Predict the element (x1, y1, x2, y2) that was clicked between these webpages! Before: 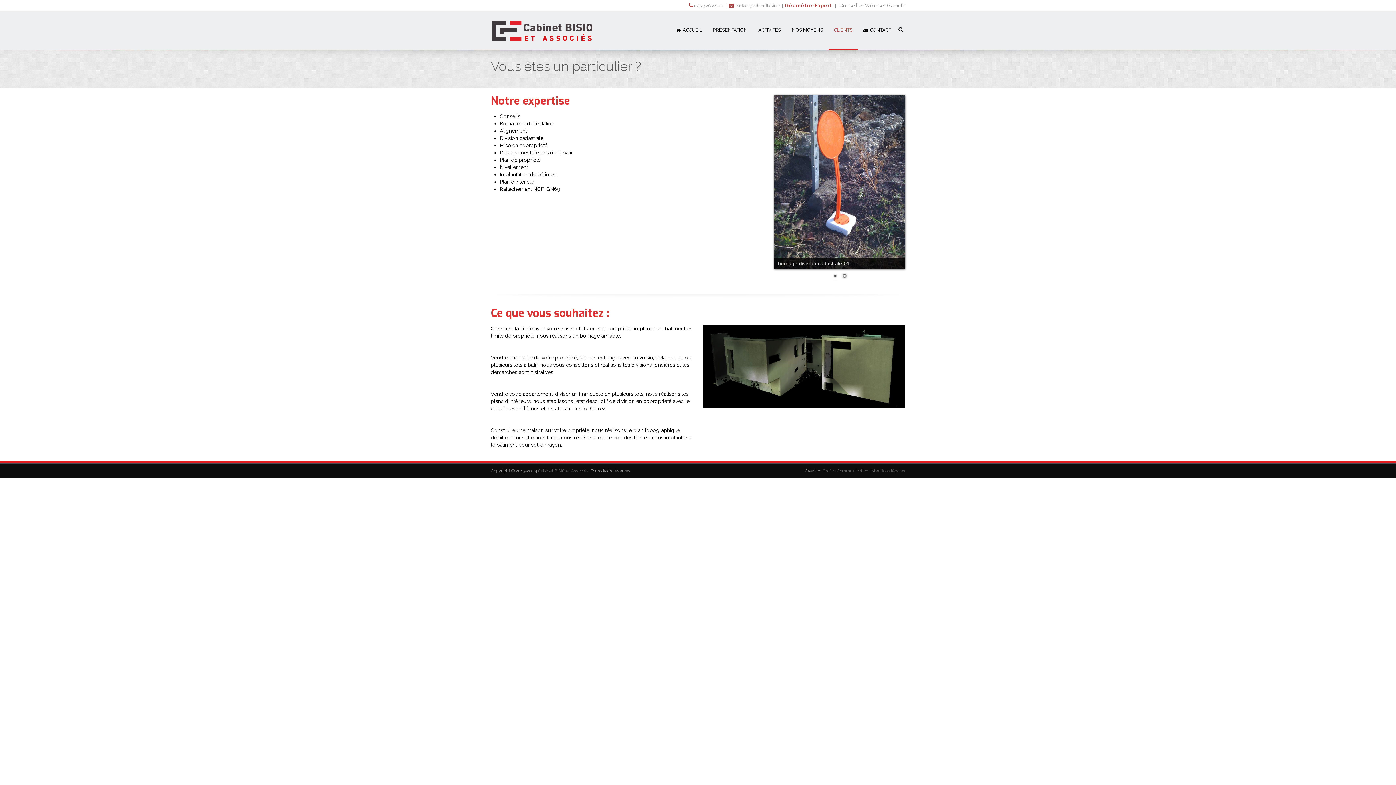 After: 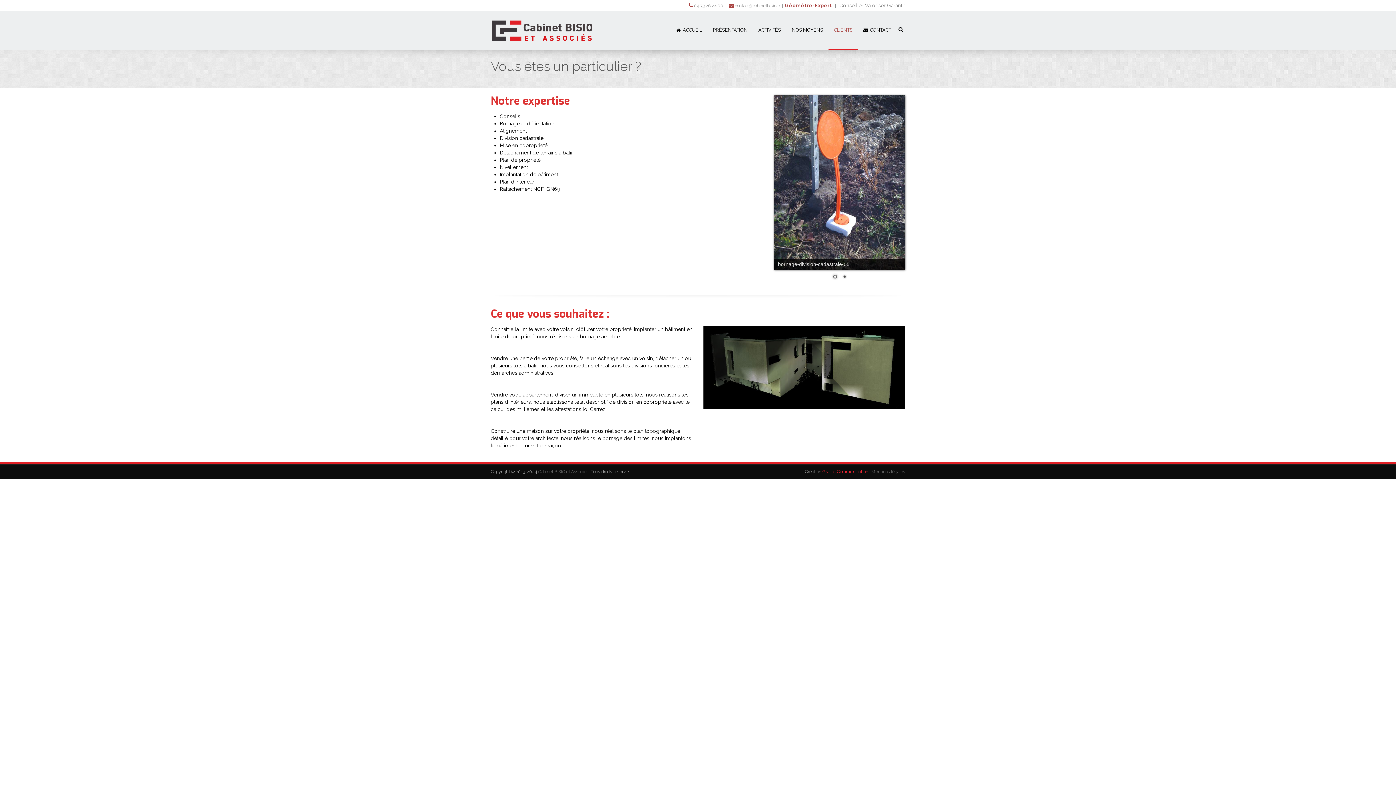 Action: bbox: (822, 469, 868, 474) label: Grafics Communication